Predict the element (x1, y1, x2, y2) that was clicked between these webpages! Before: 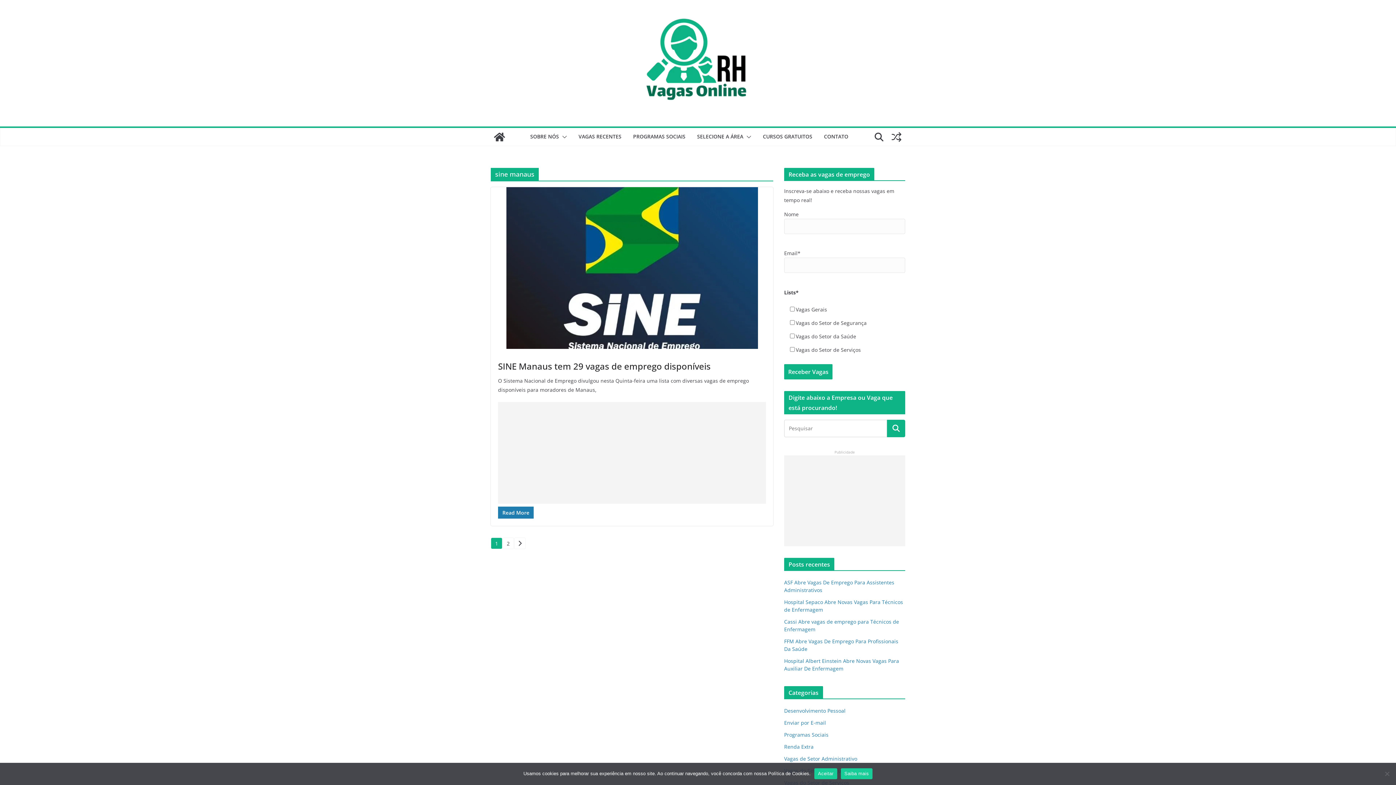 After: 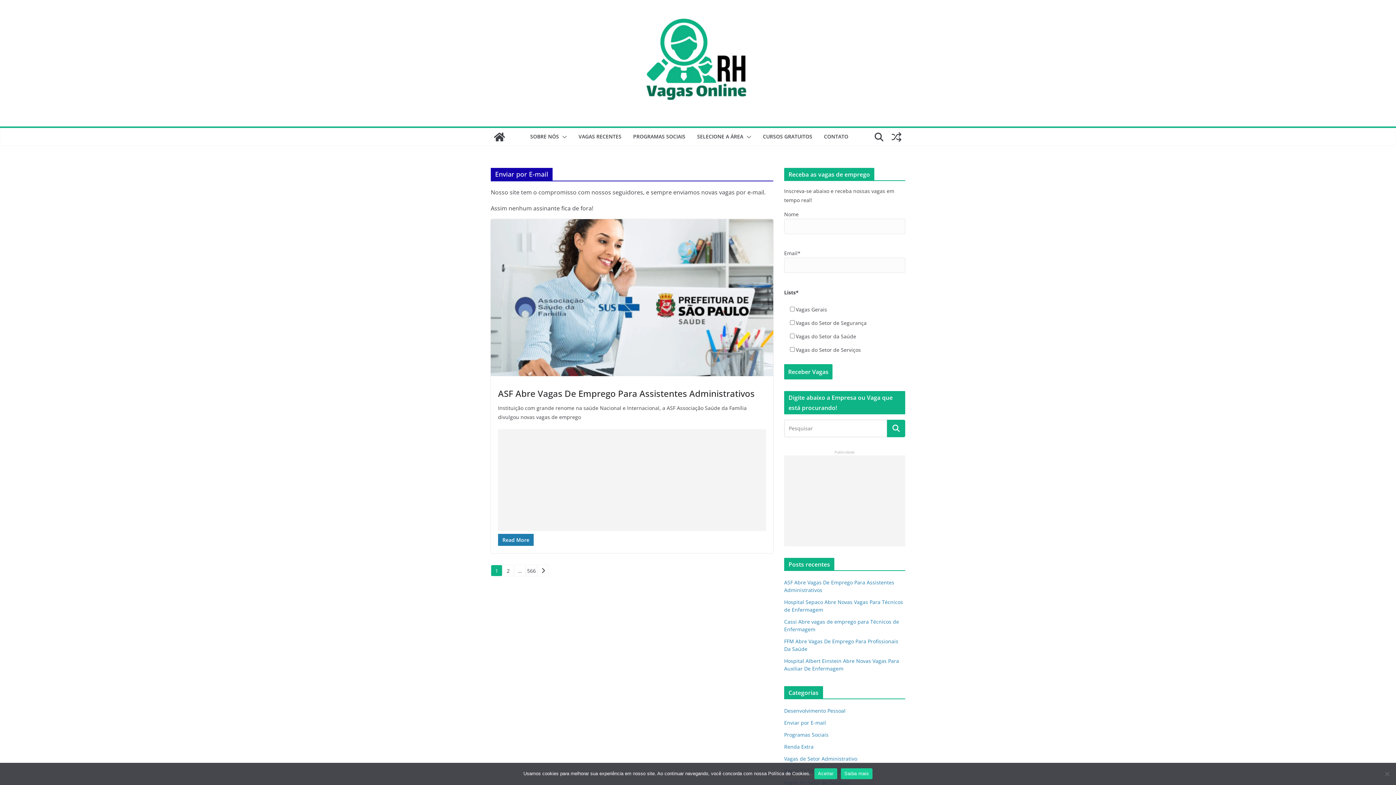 Action: bbox: (784, 719, 826, 726) label: Enviar por E-mail